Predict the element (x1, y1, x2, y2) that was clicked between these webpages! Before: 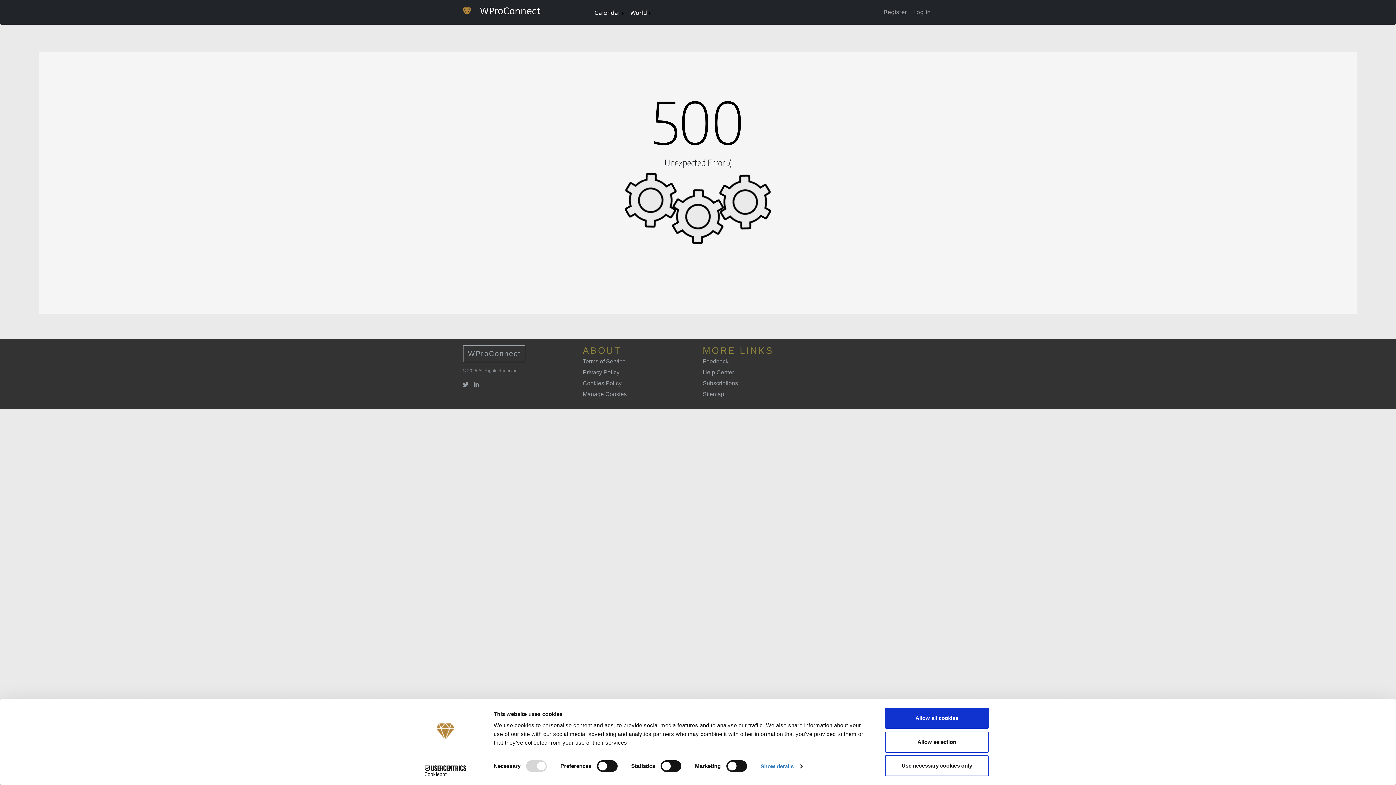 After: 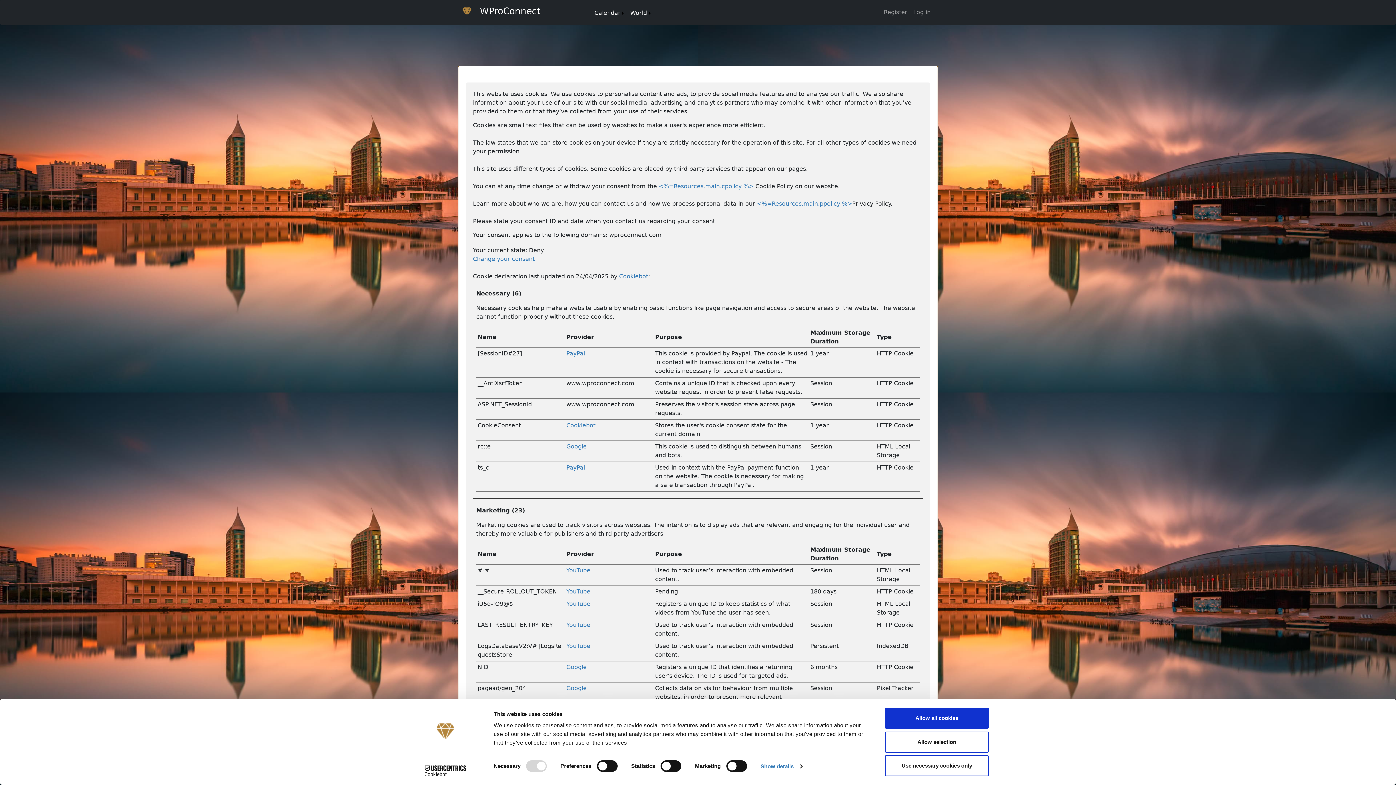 Action: bbox: (582, 391, 626, 397) label: Manage Cookies